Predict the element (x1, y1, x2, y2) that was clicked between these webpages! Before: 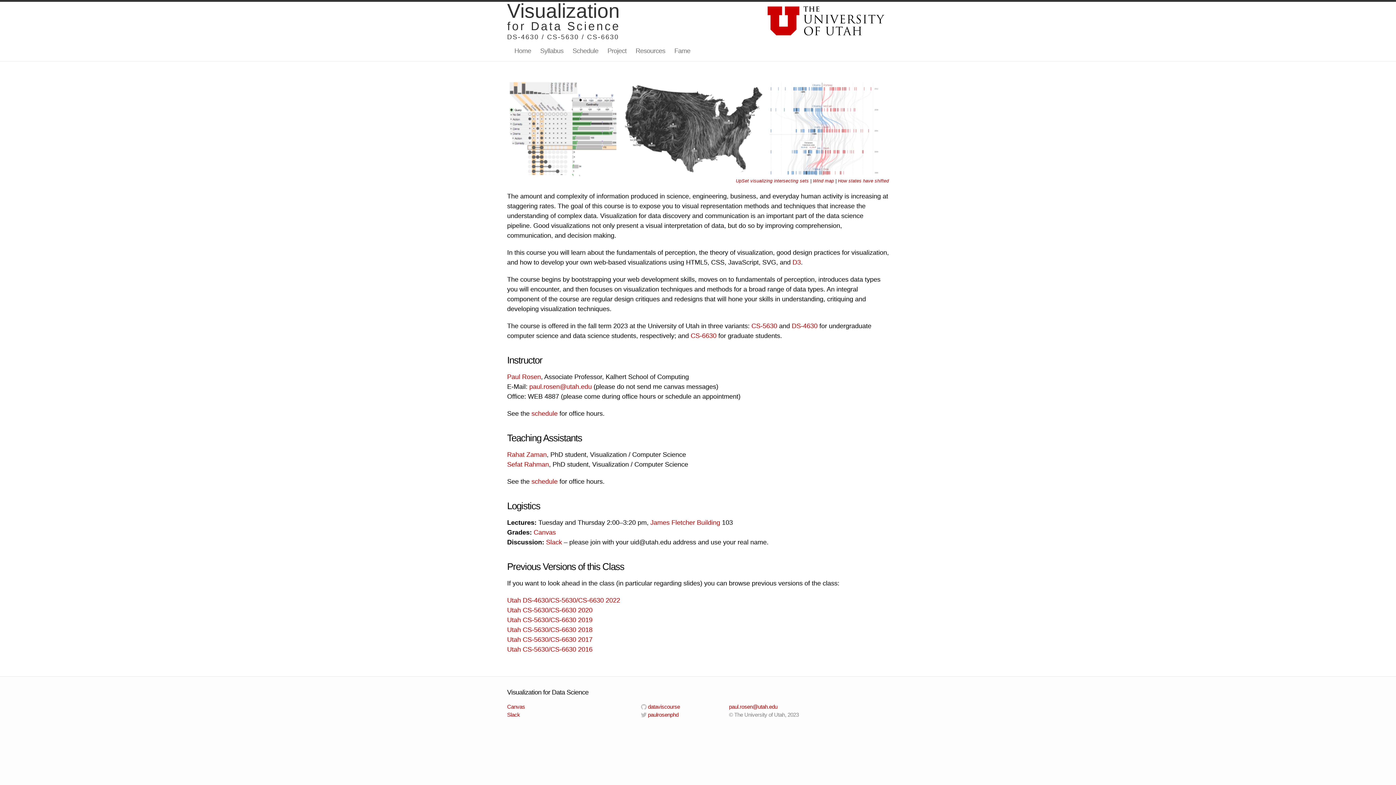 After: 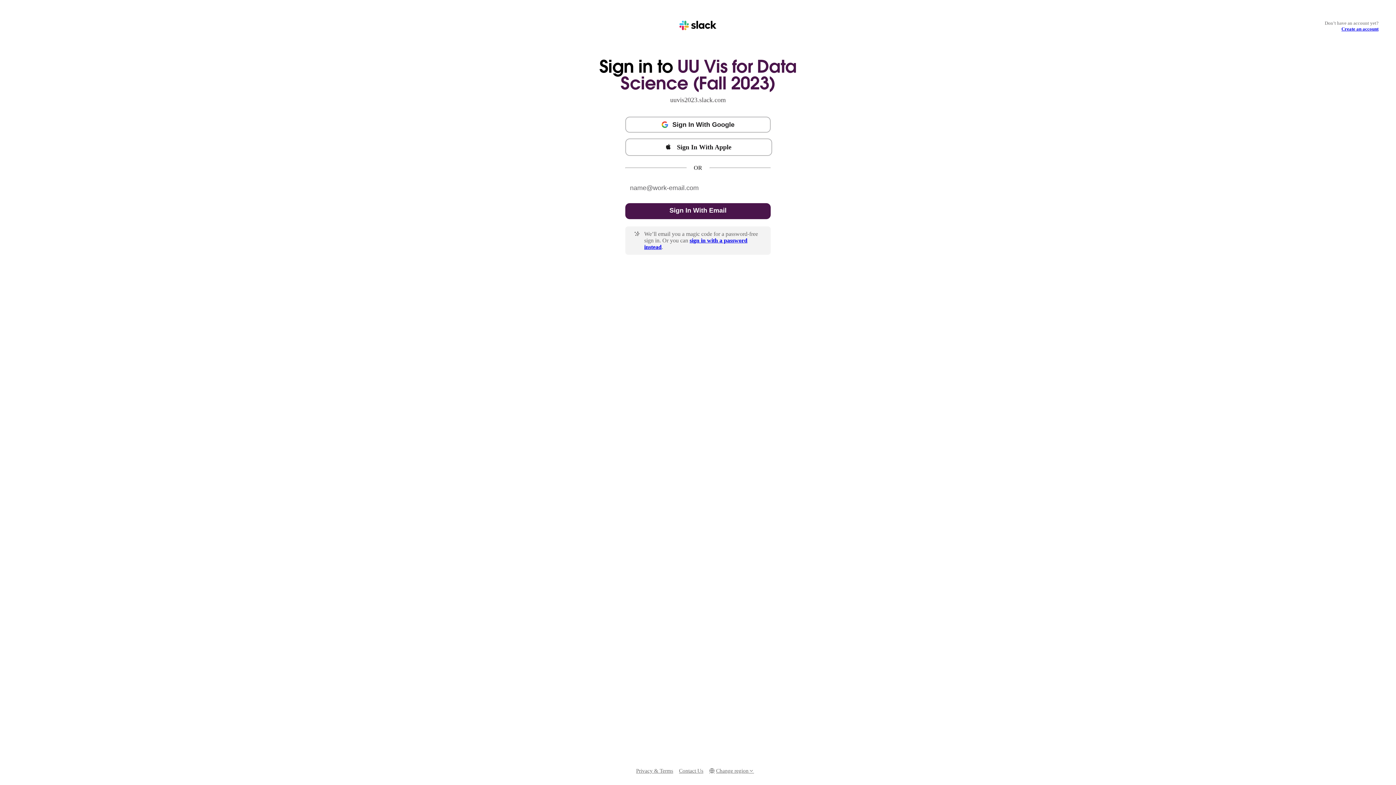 Action: label: Slack bbox: (507, 712, 520, 718)